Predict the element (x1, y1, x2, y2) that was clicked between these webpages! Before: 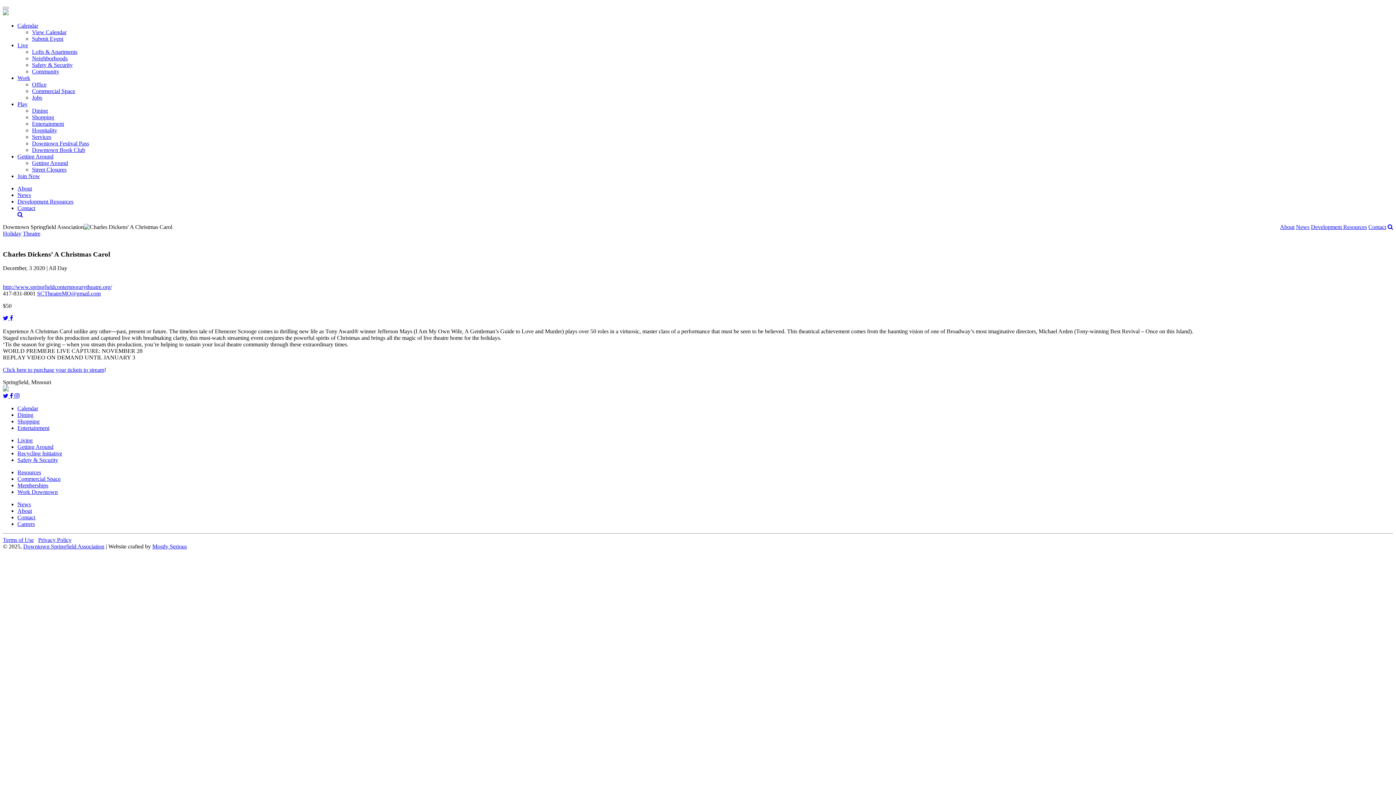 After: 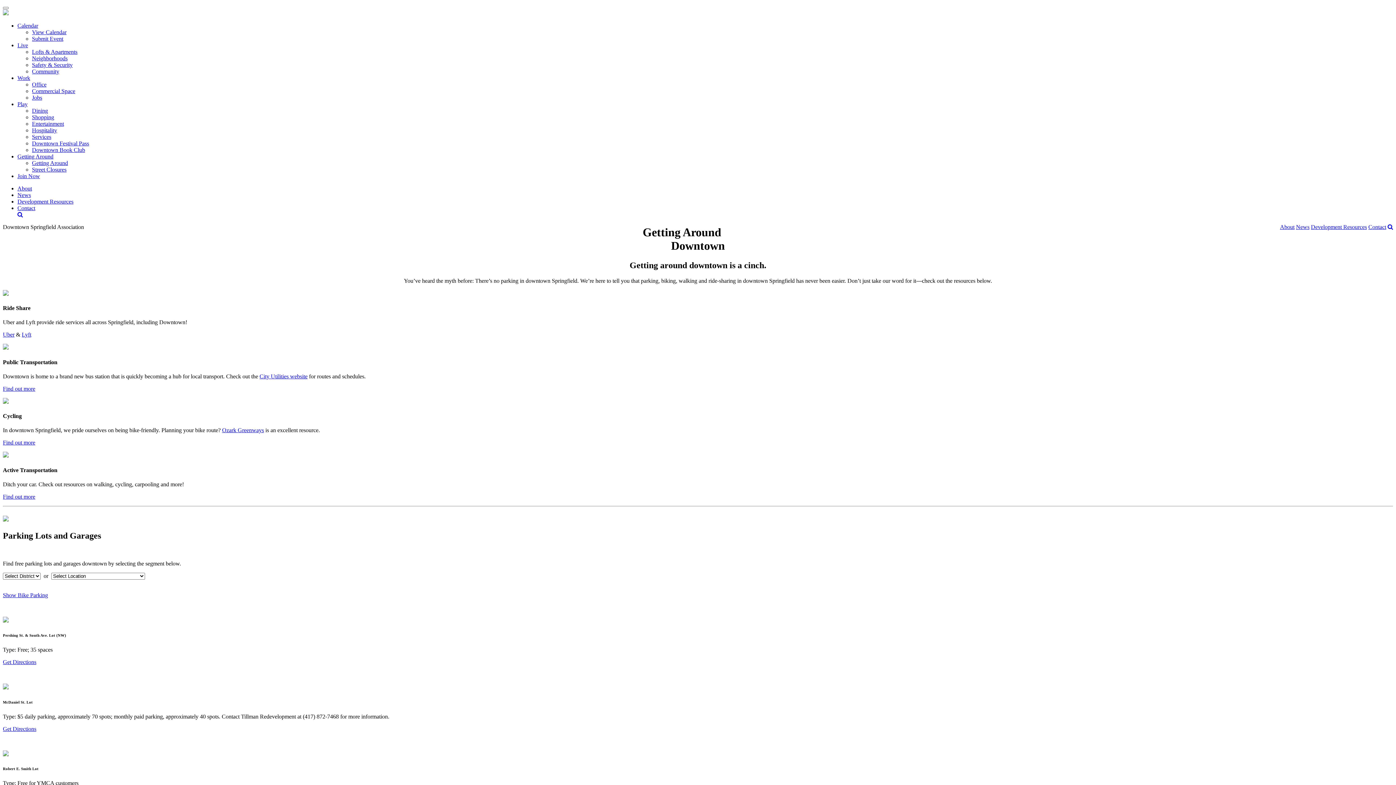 Action: bbox: (32, 160, 68, 166) label: Getting Around